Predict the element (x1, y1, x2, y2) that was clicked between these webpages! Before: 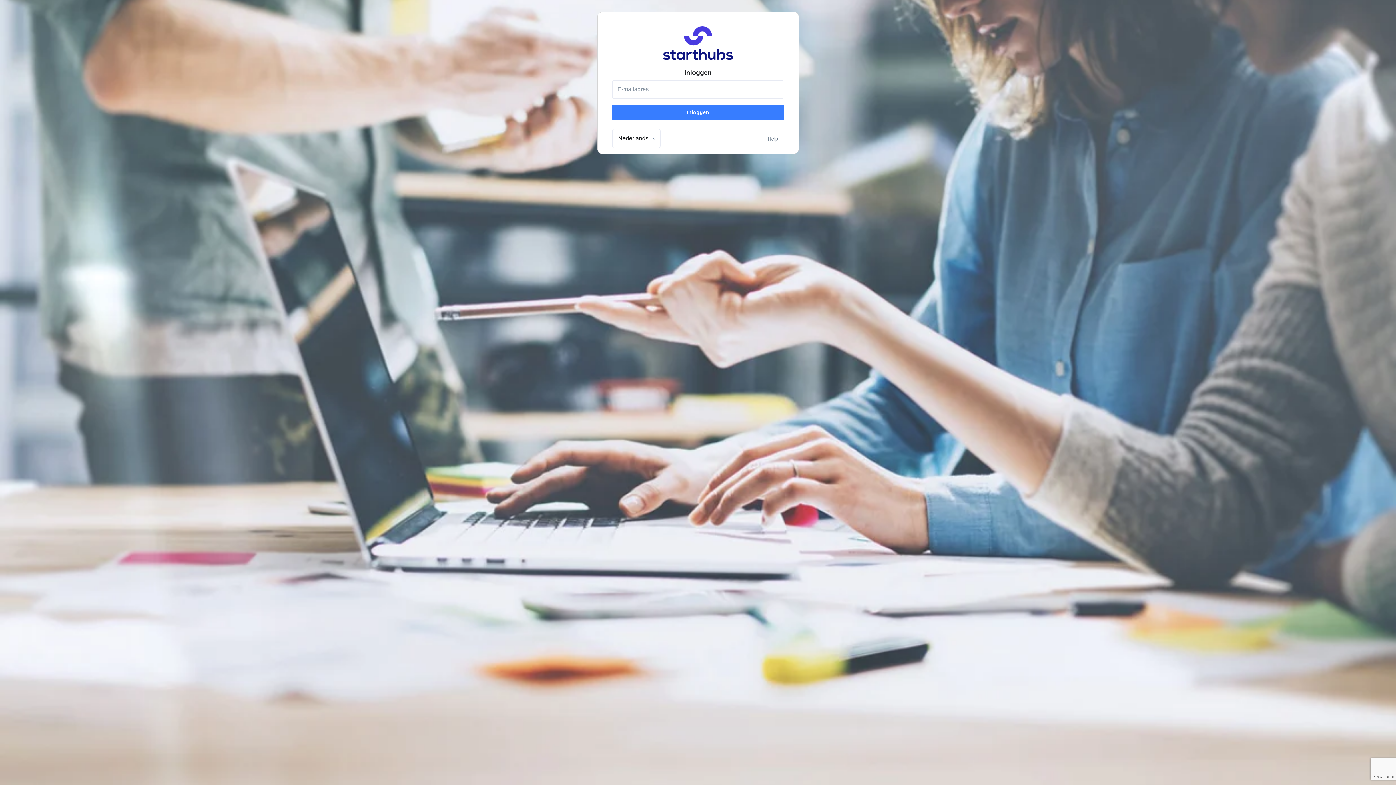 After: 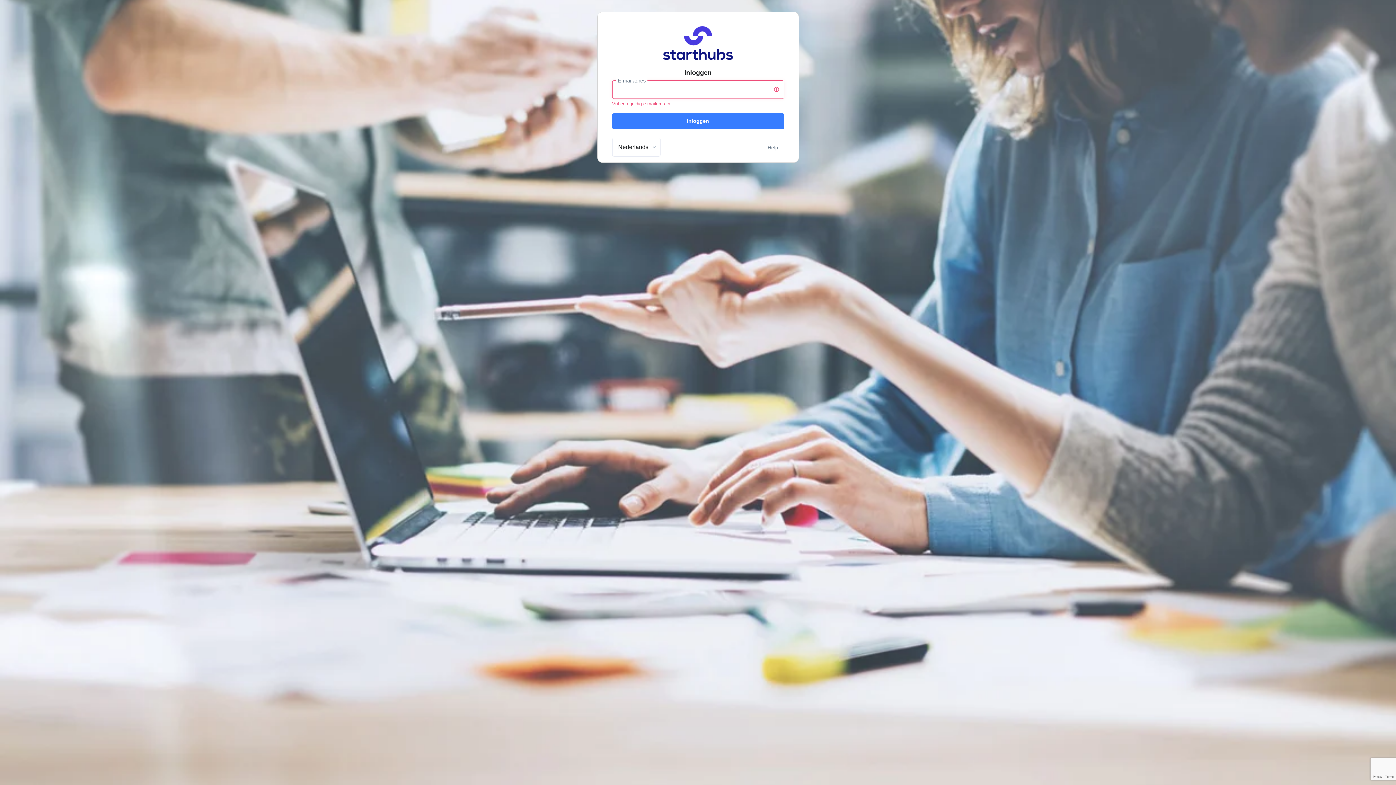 Action: bbox: (612, 104, 784, 120) label: Inloggen